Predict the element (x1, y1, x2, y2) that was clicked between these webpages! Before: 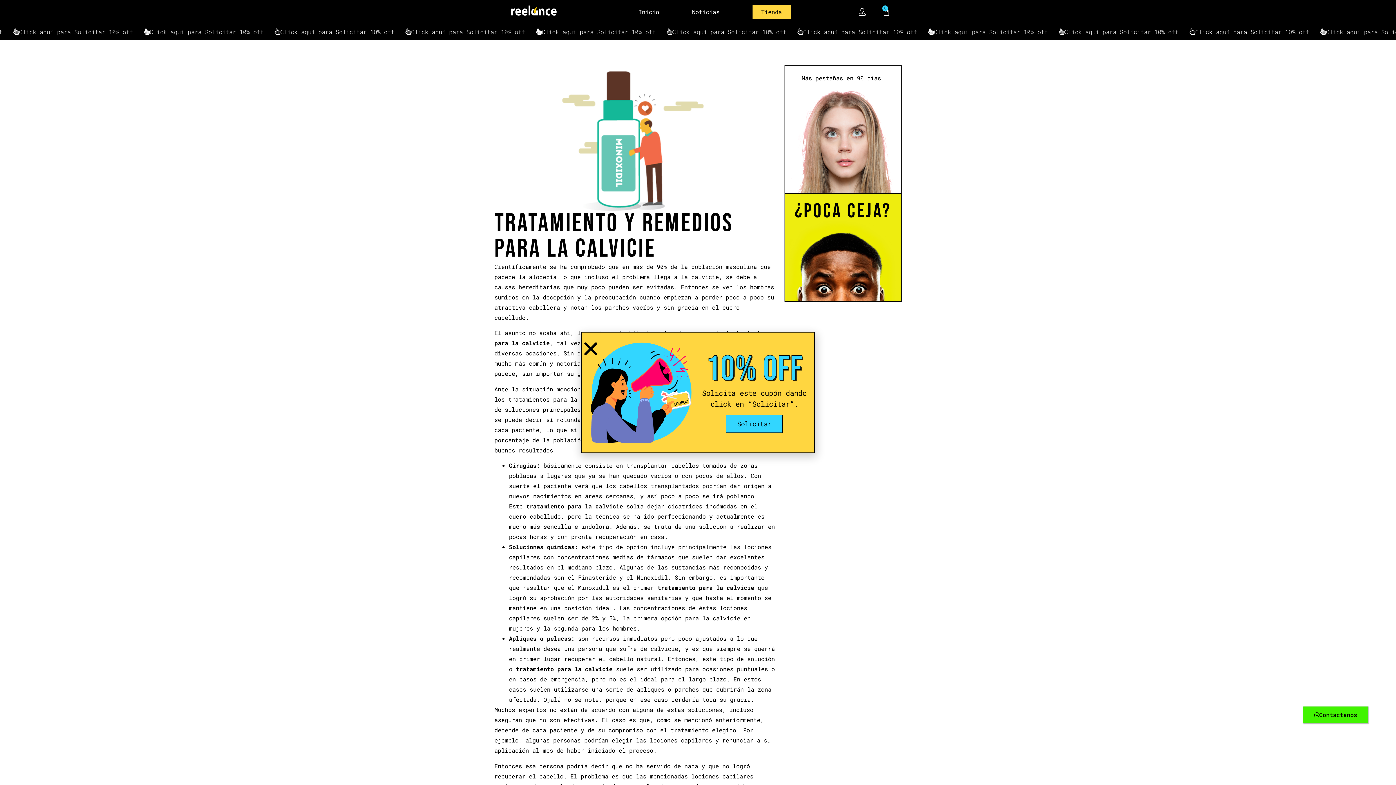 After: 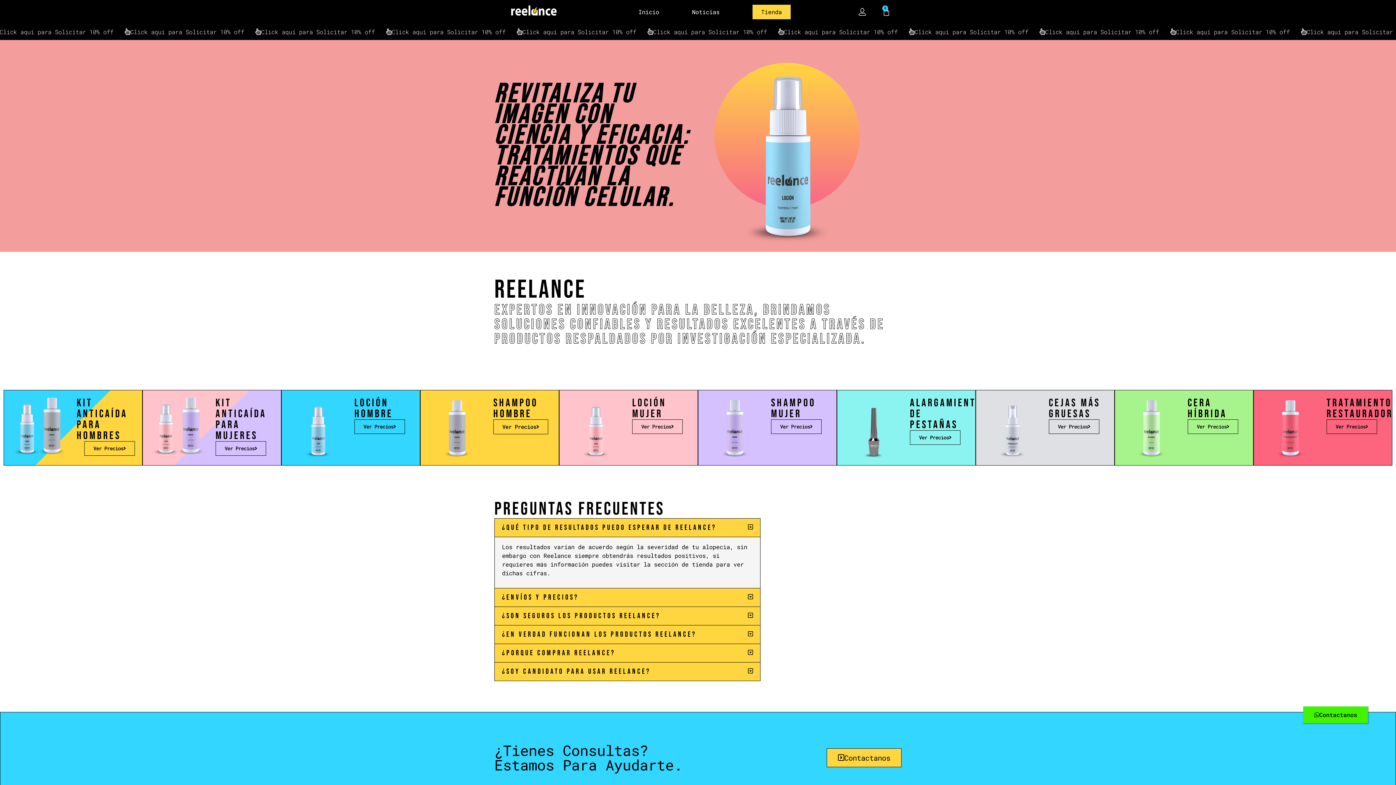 Action: label: Inicio bbox: (638, 8, 659, 15)